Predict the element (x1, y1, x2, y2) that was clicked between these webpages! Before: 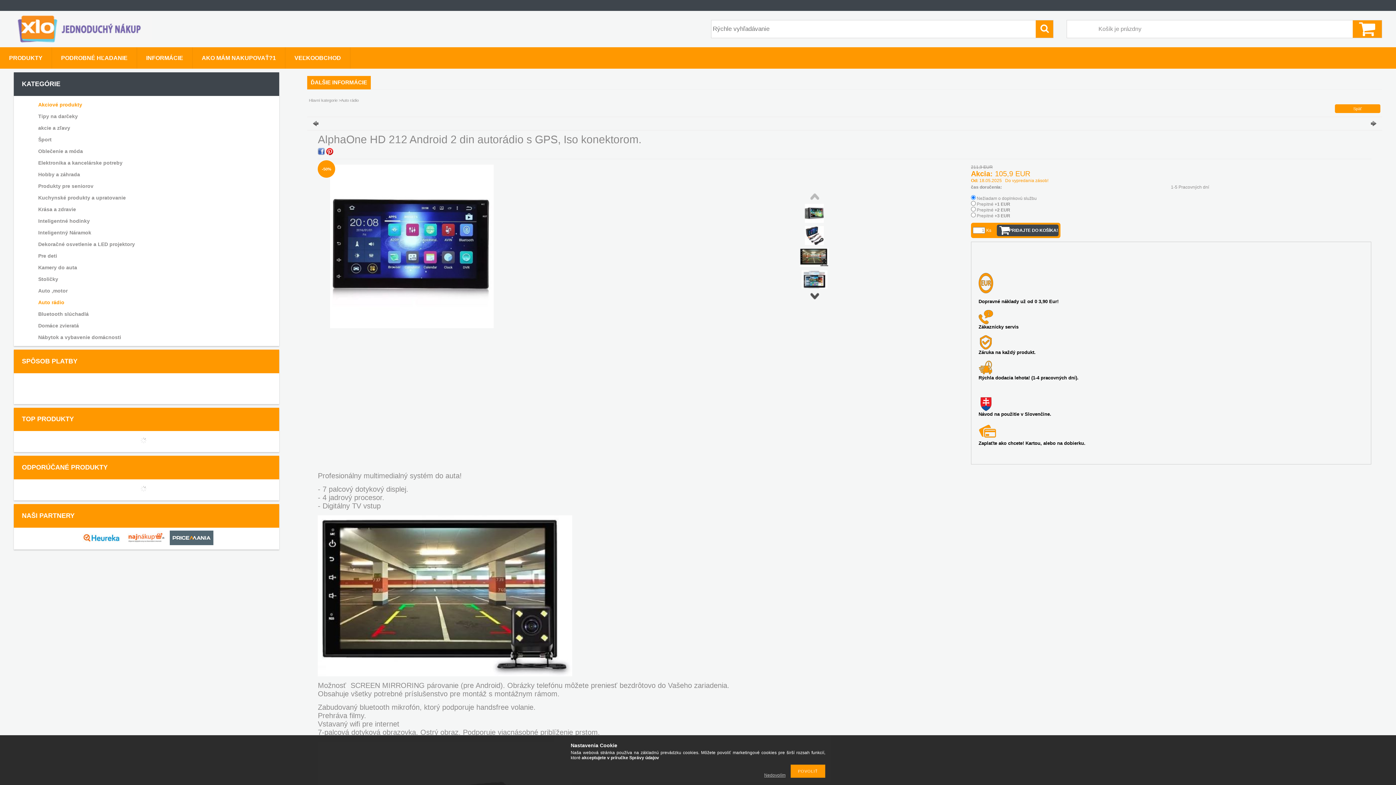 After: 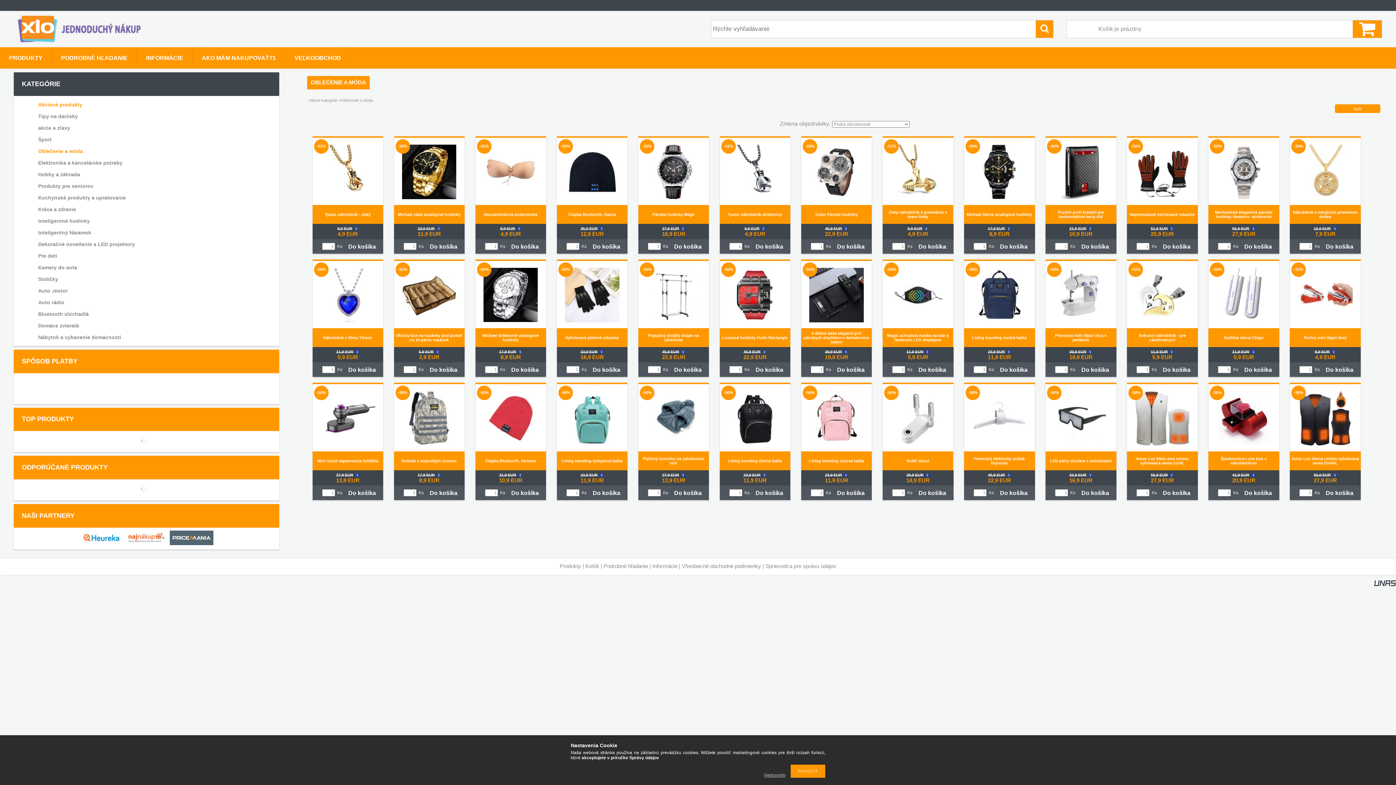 Action: label: Oblečenie a móda bbox: (23, 145, 266, 156)